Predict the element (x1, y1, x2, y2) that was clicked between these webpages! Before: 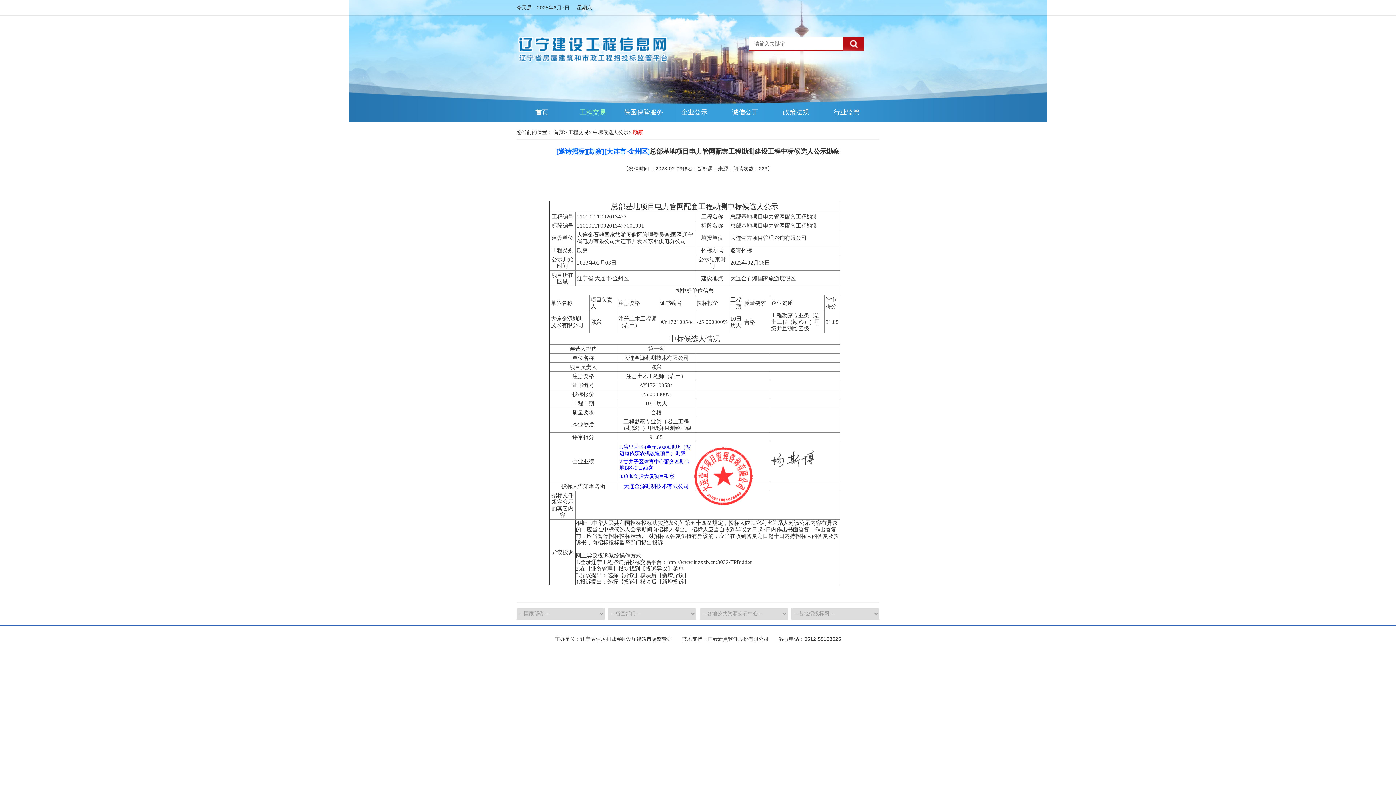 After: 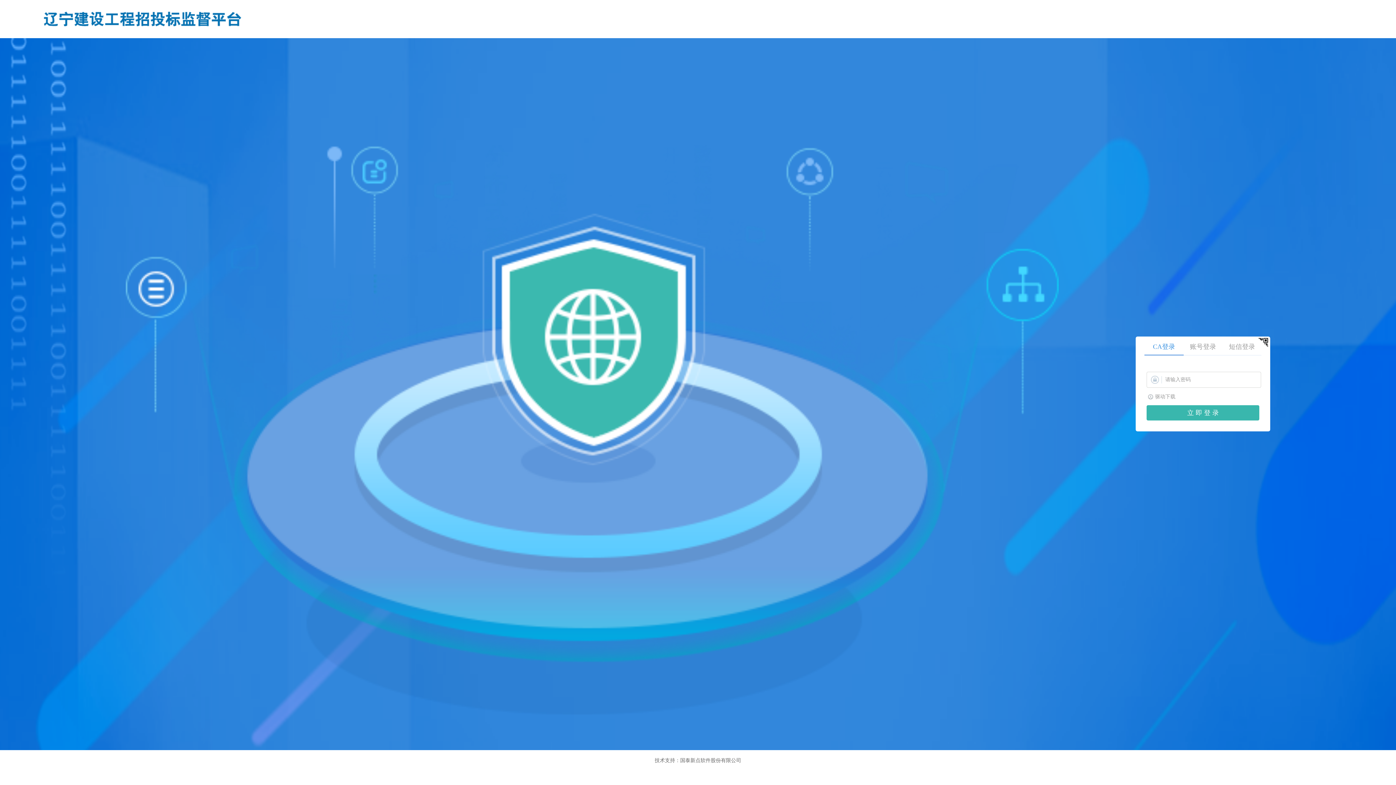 Action: label: 行业监管 bbox: (833, 108, 860, 116)